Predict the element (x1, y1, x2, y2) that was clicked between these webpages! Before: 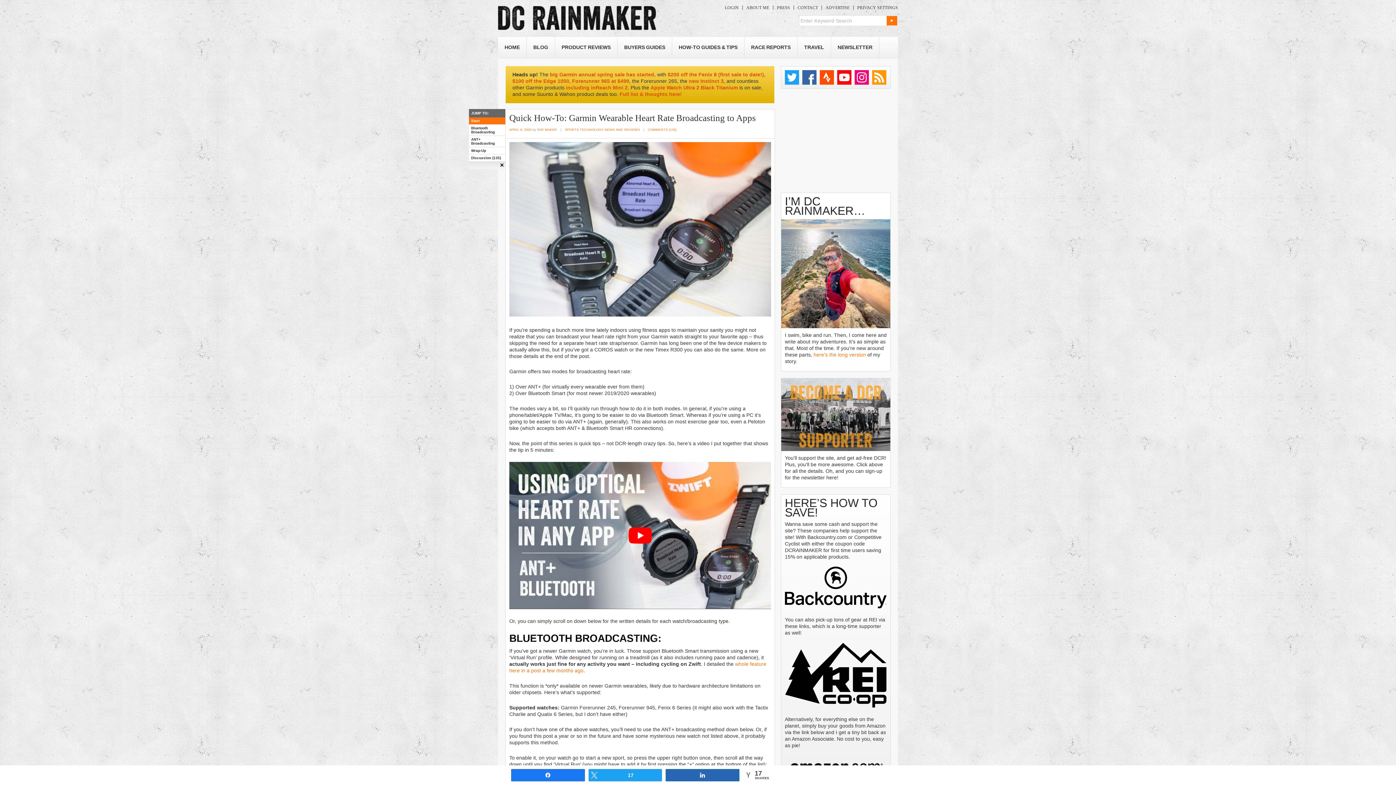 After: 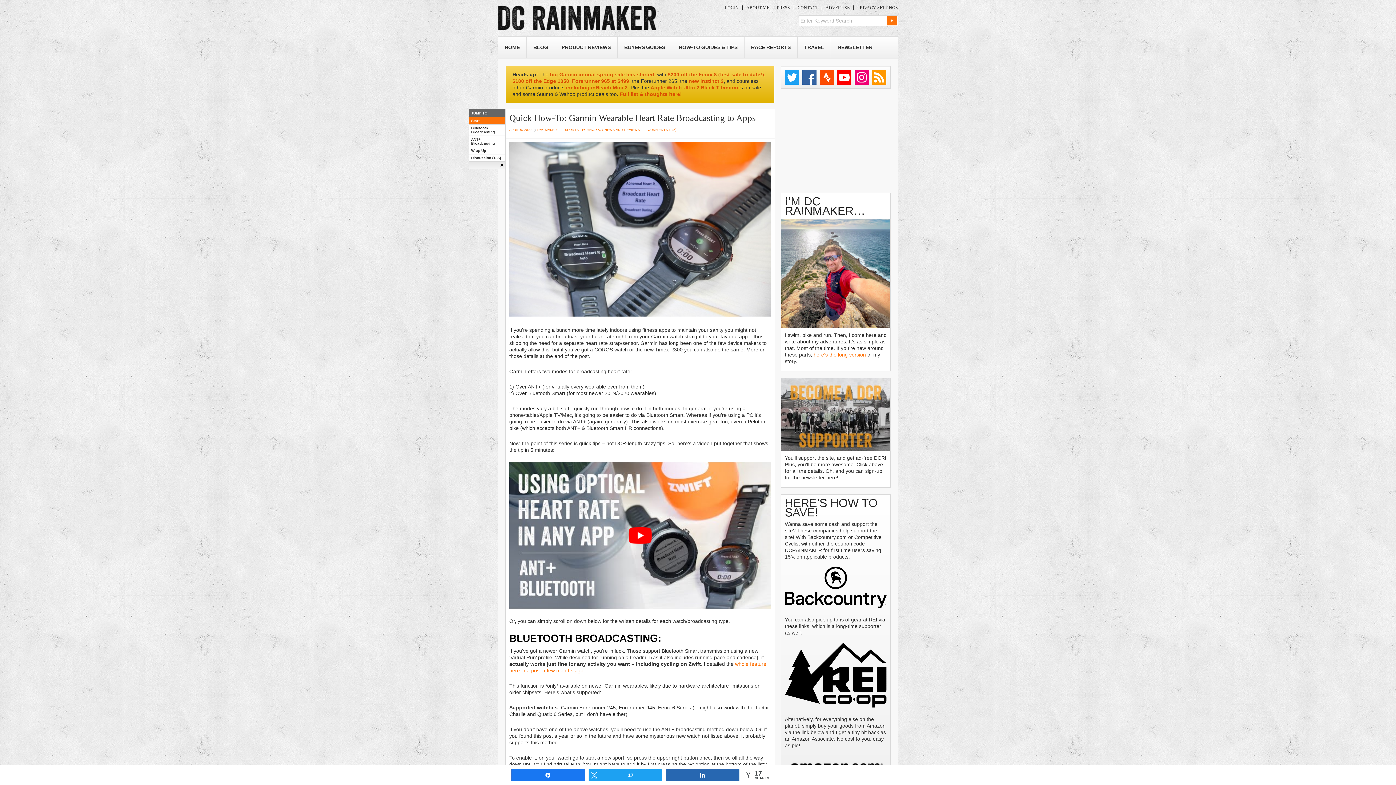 Action: label: Start bbox: (469, 117, 505, 124)